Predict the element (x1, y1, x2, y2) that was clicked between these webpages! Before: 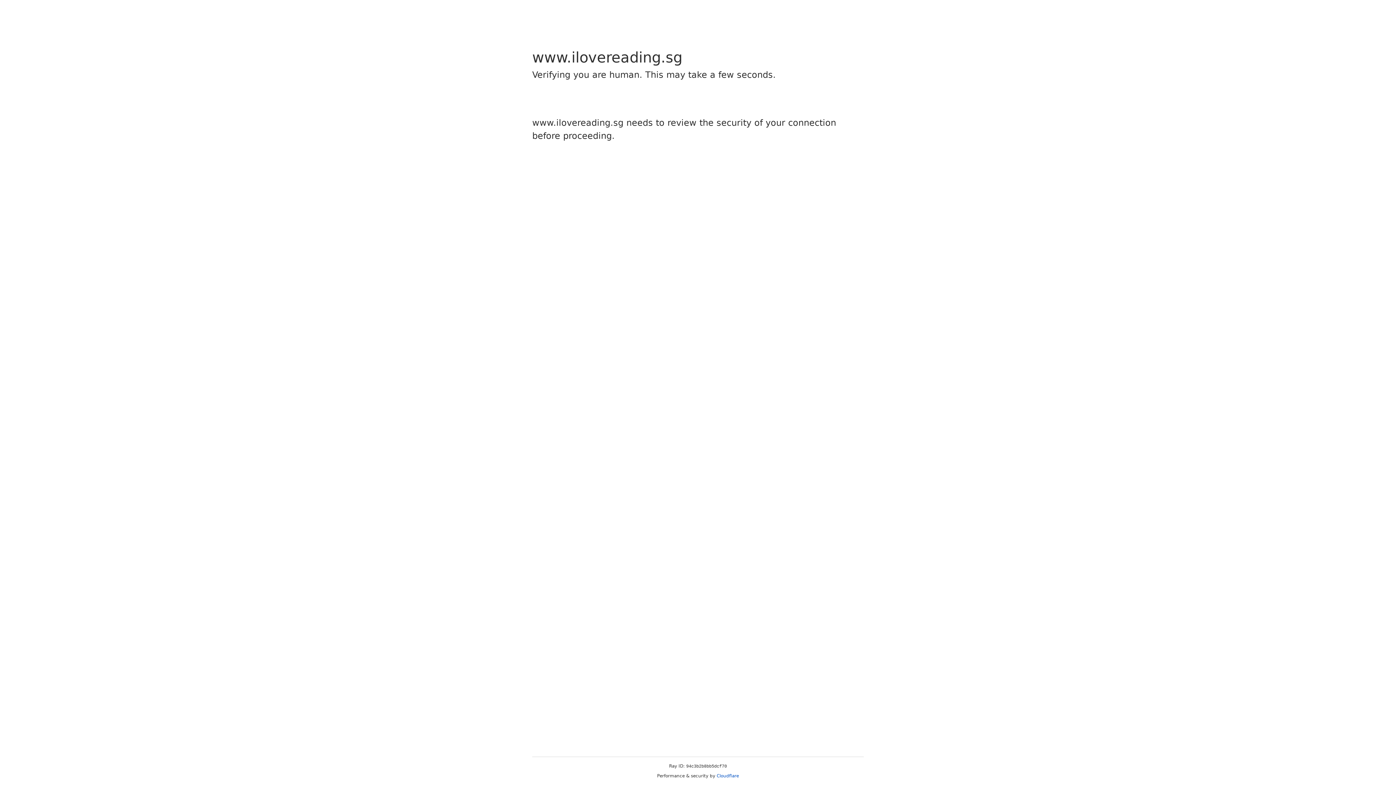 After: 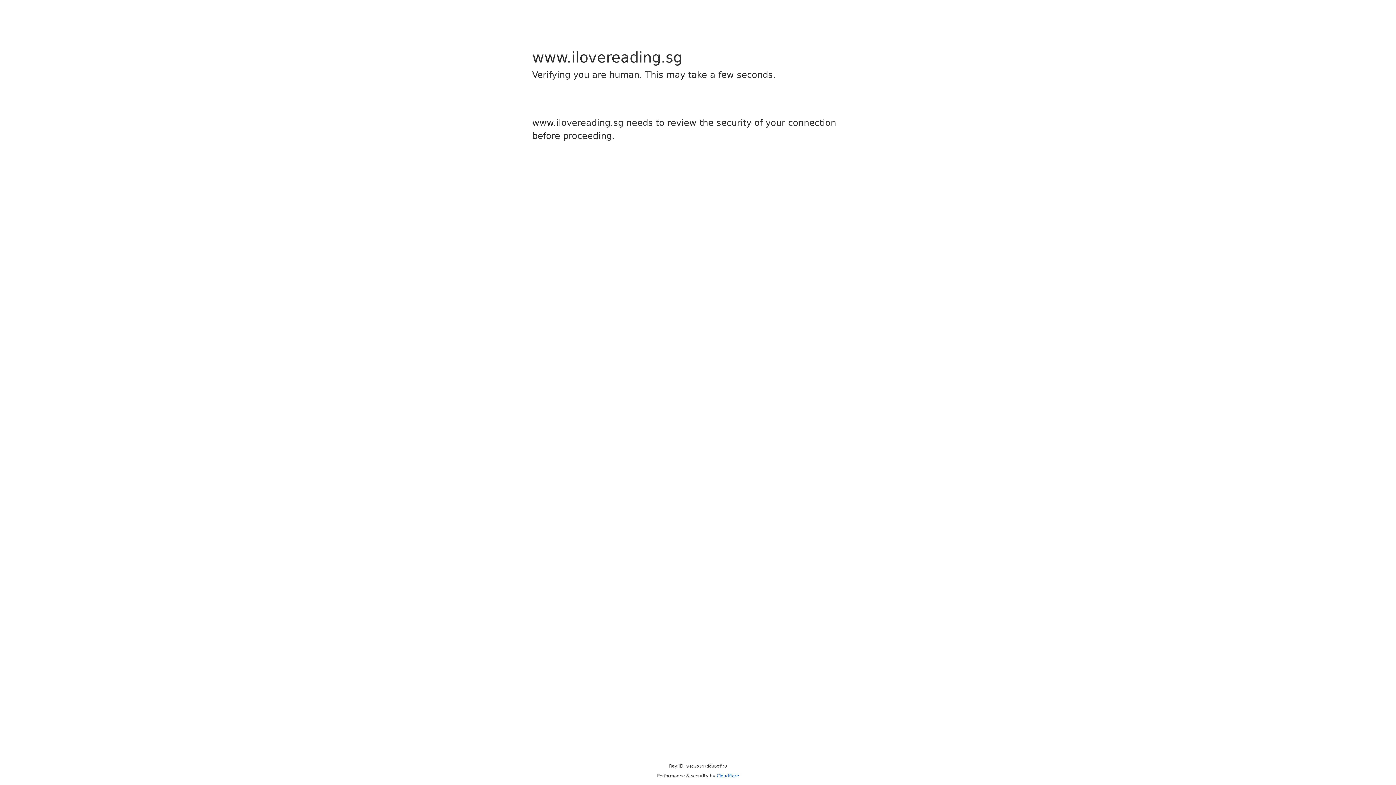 Action: bbox: (716, 773, 739, 778) label: Cloudflare